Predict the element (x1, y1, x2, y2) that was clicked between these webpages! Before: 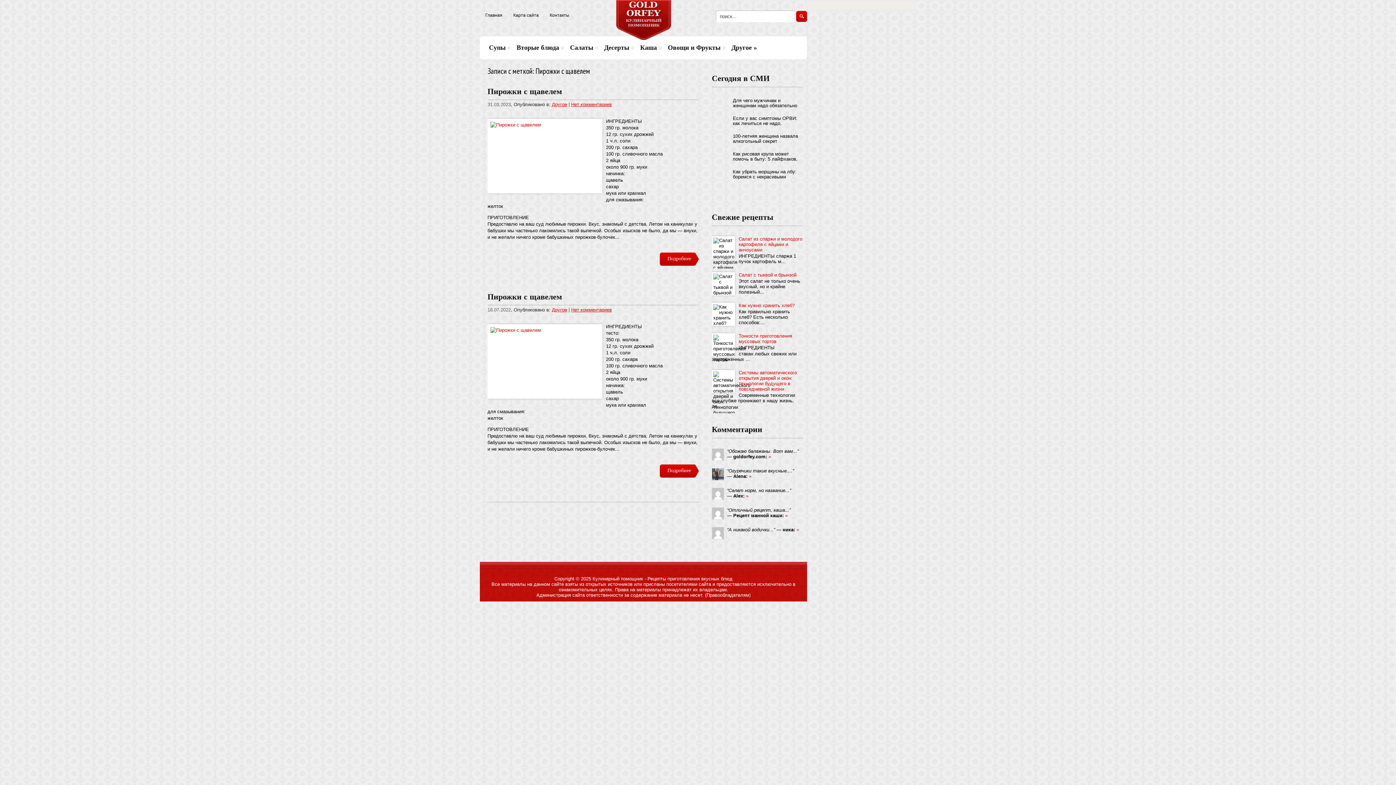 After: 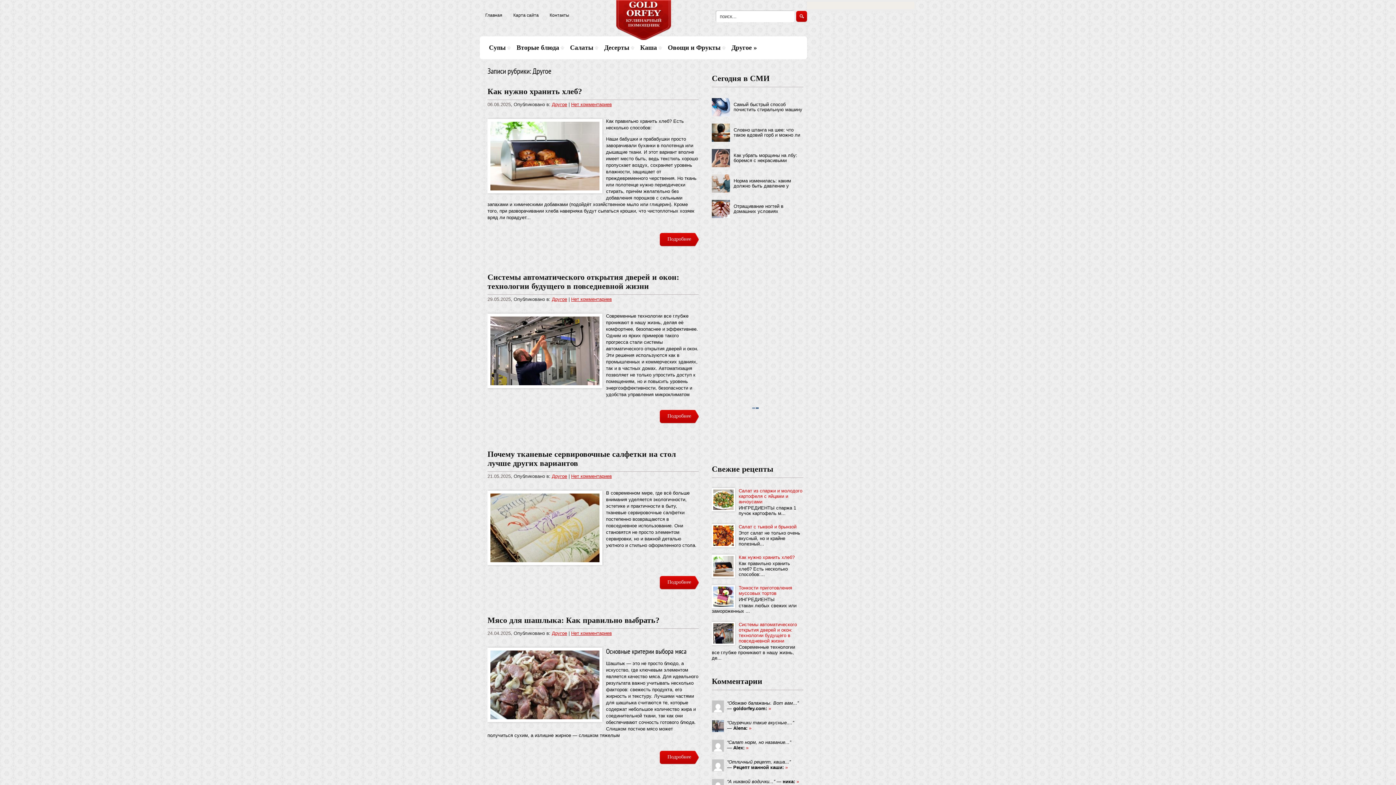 Action: bbox: (552, 307, 567, 312) label: Другое